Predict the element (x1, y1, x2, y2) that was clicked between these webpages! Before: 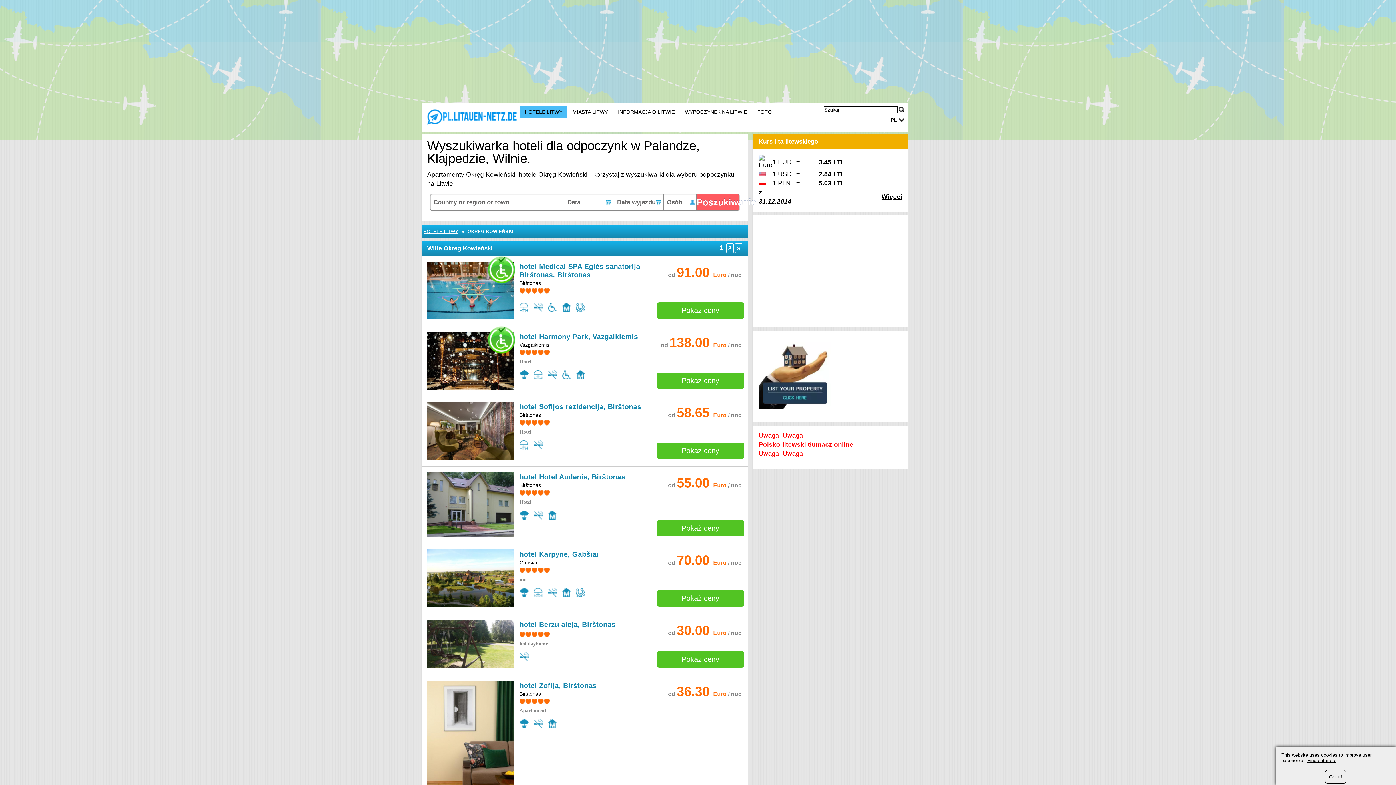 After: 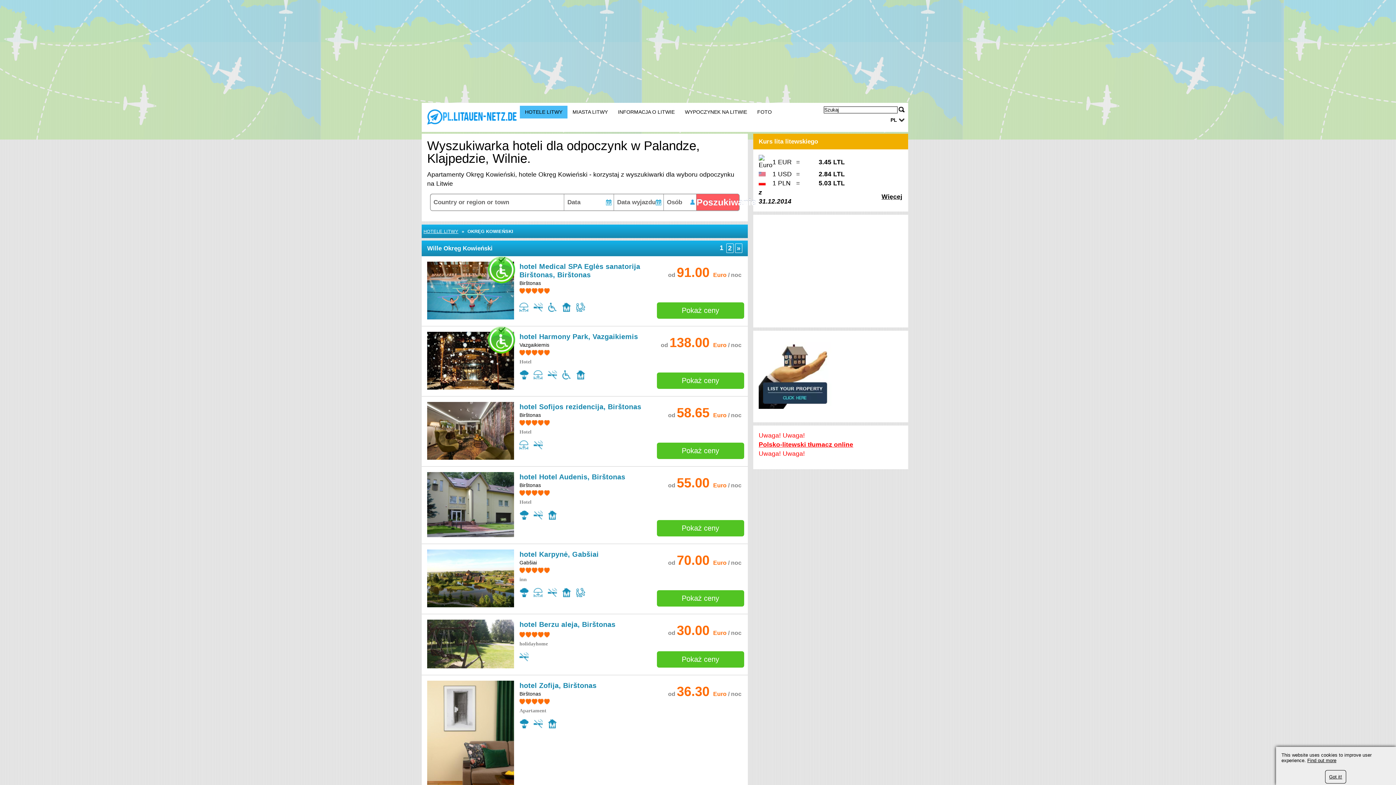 Action: bbox: (427, 385, 517, 390)